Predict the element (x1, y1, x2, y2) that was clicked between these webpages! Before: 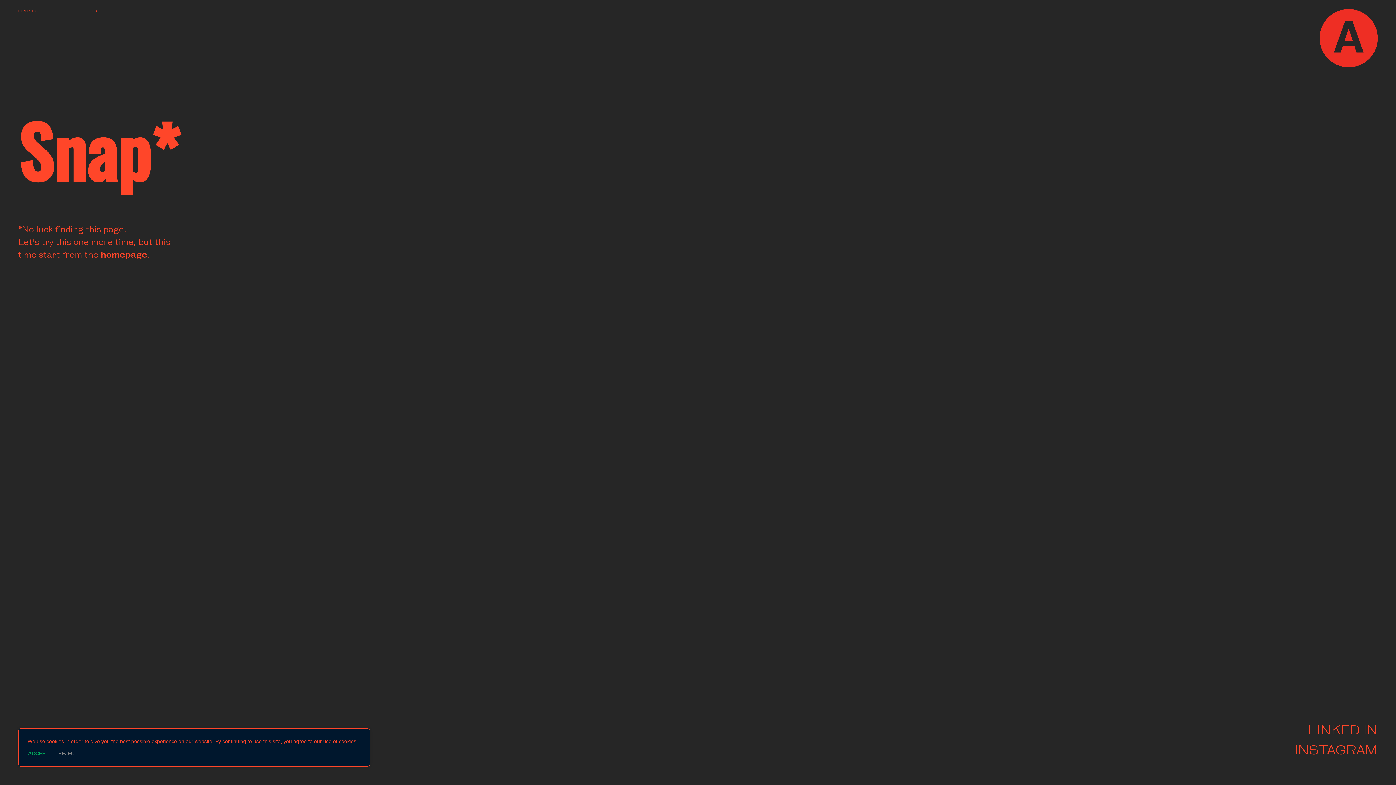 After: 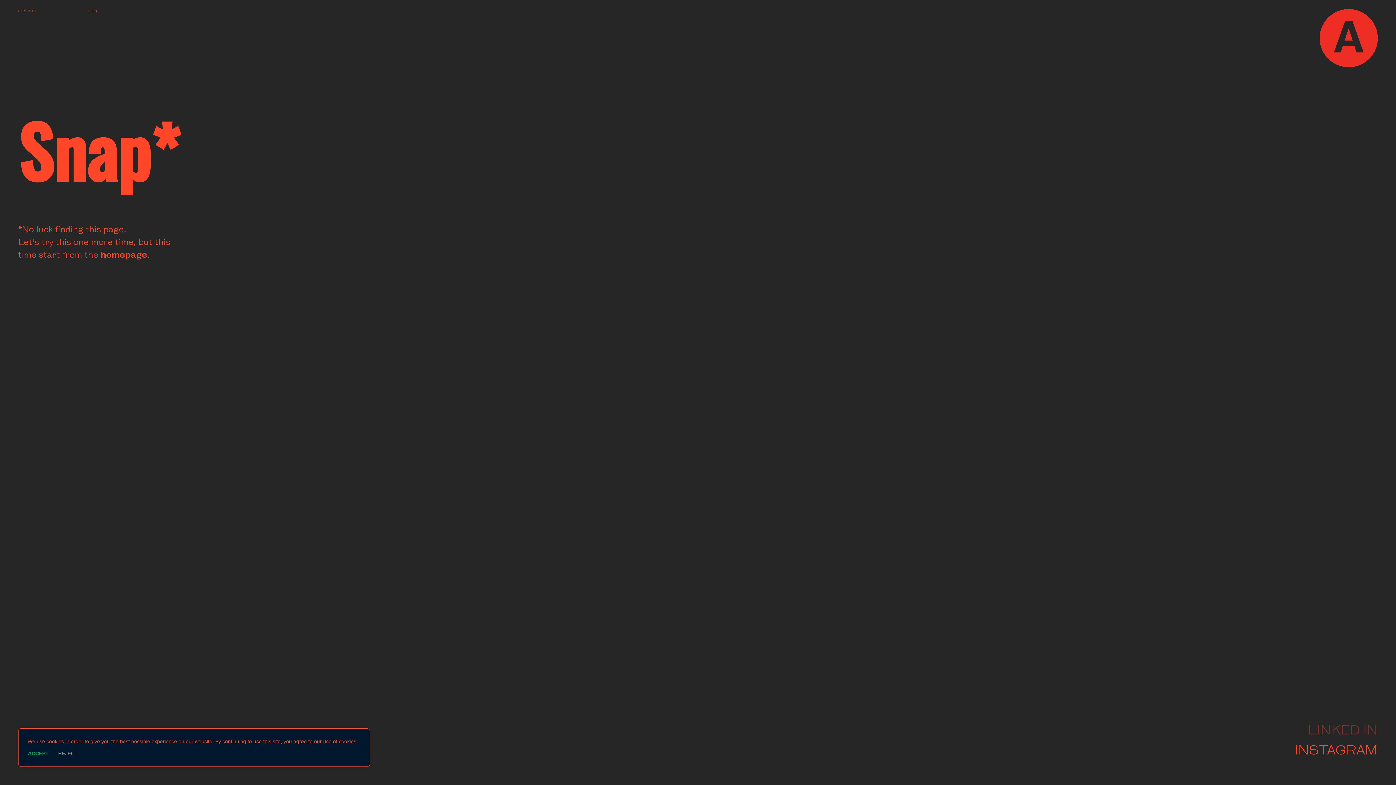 Action: bbox: (1308, 721, 1378, 740) label: LINKED IN